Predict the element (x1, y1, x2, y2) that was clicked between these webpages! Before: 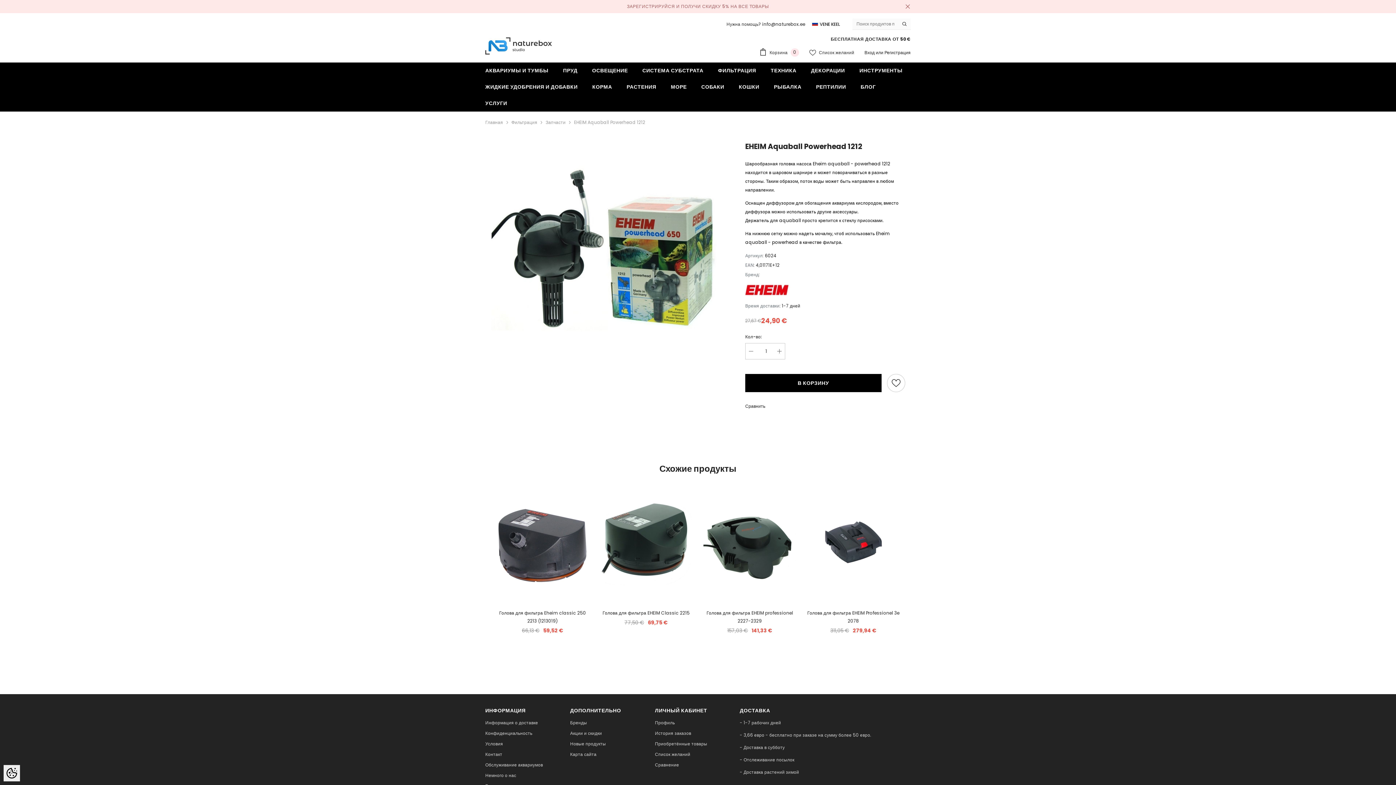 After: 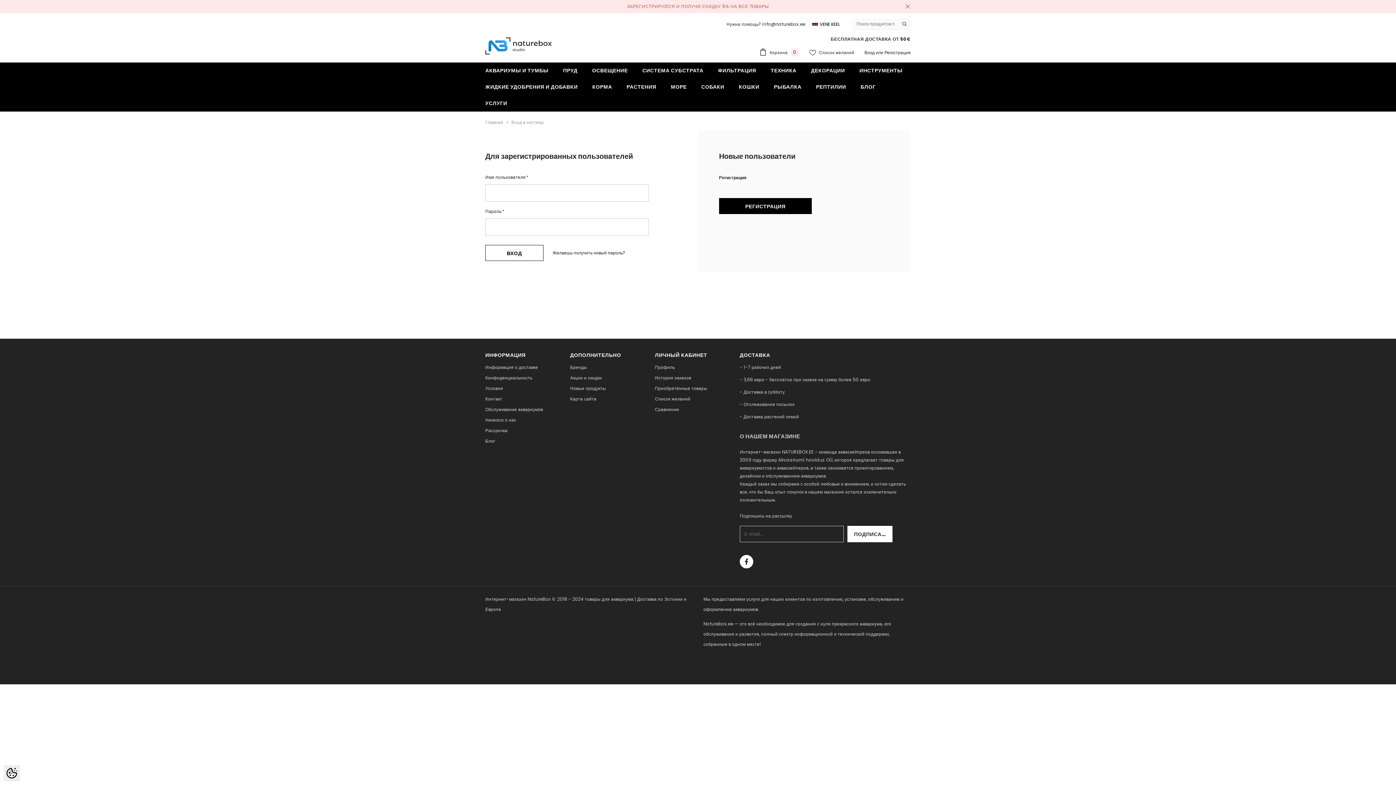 Action: bbox: (655, 718, 675, 728) label: Профиль